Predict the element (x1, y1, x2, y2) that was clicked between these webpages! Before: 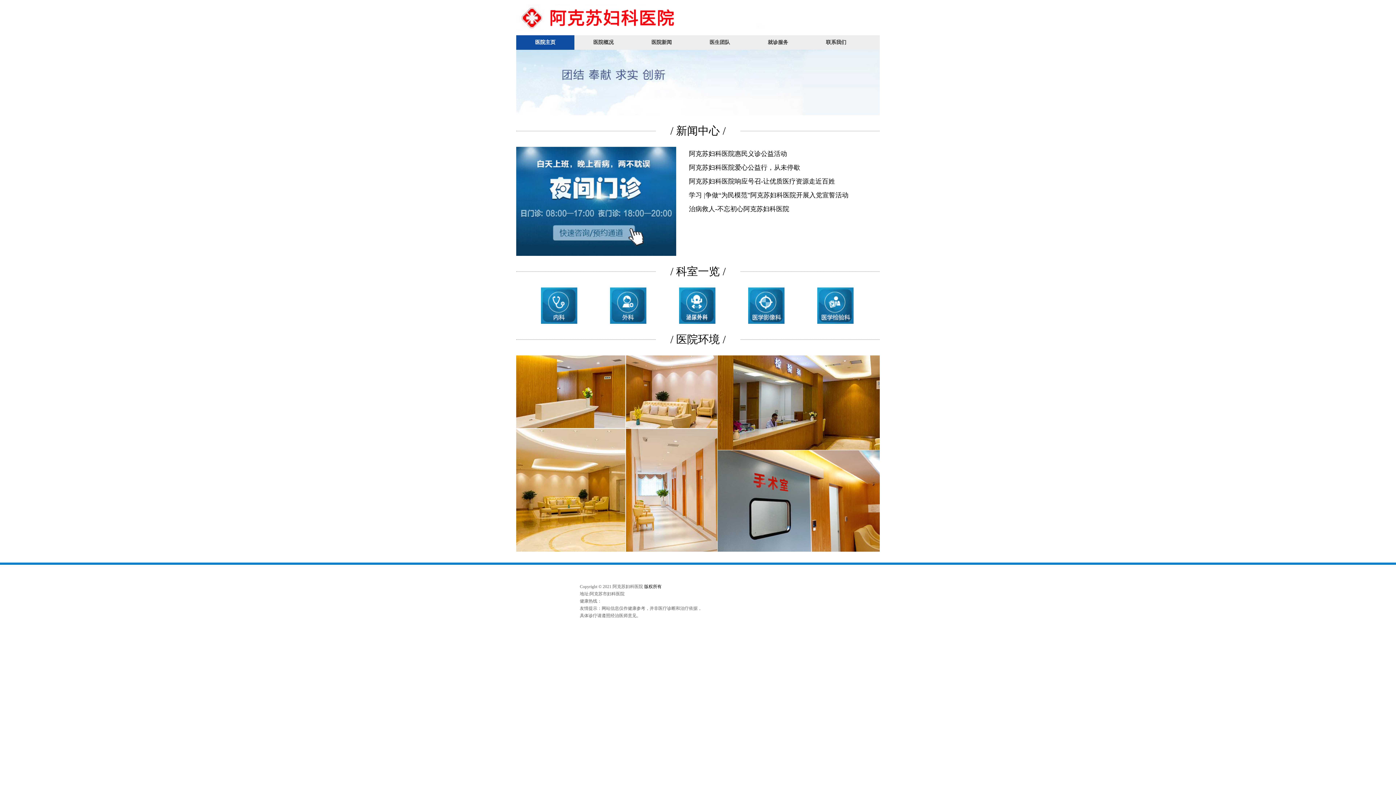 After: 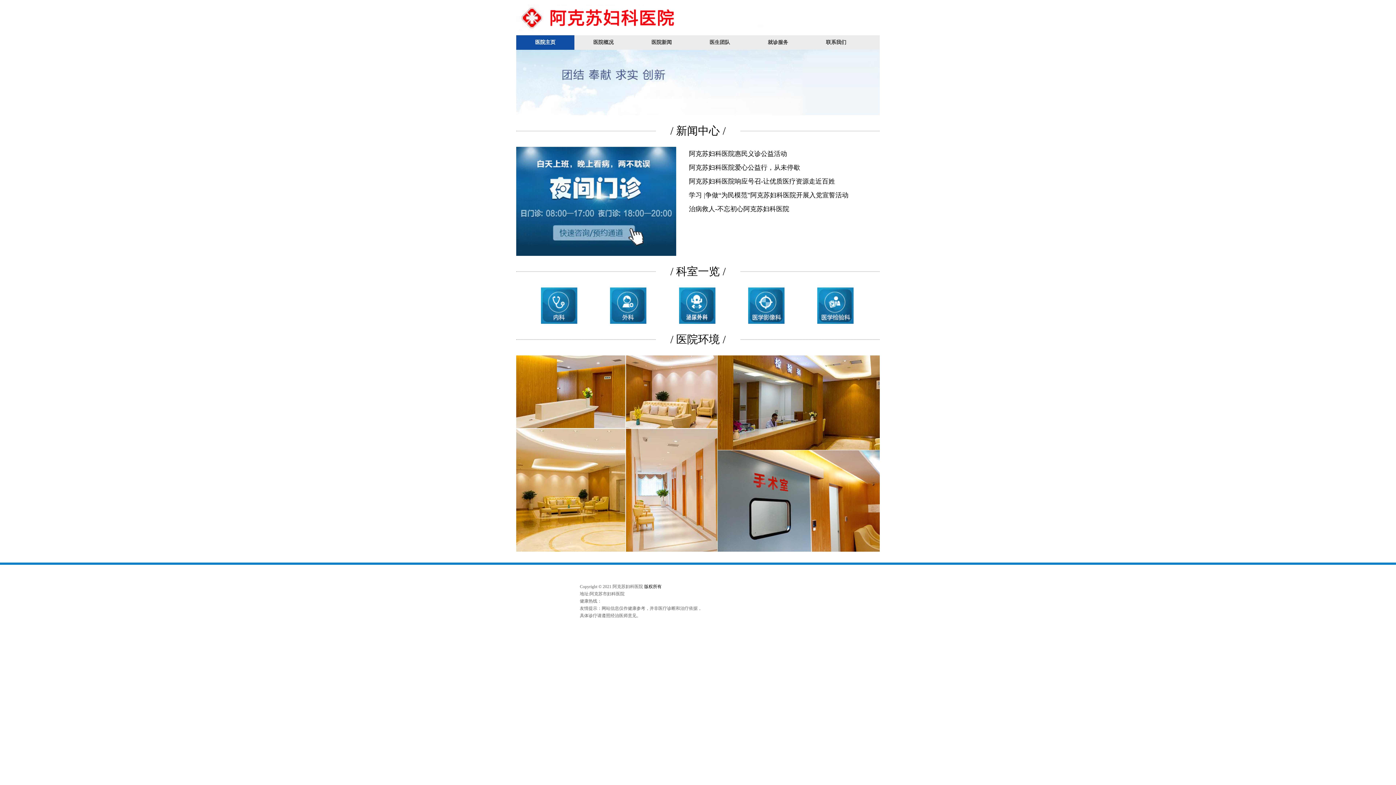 Action: label: 医院主页 bbox: (516, 35, 574, 49)